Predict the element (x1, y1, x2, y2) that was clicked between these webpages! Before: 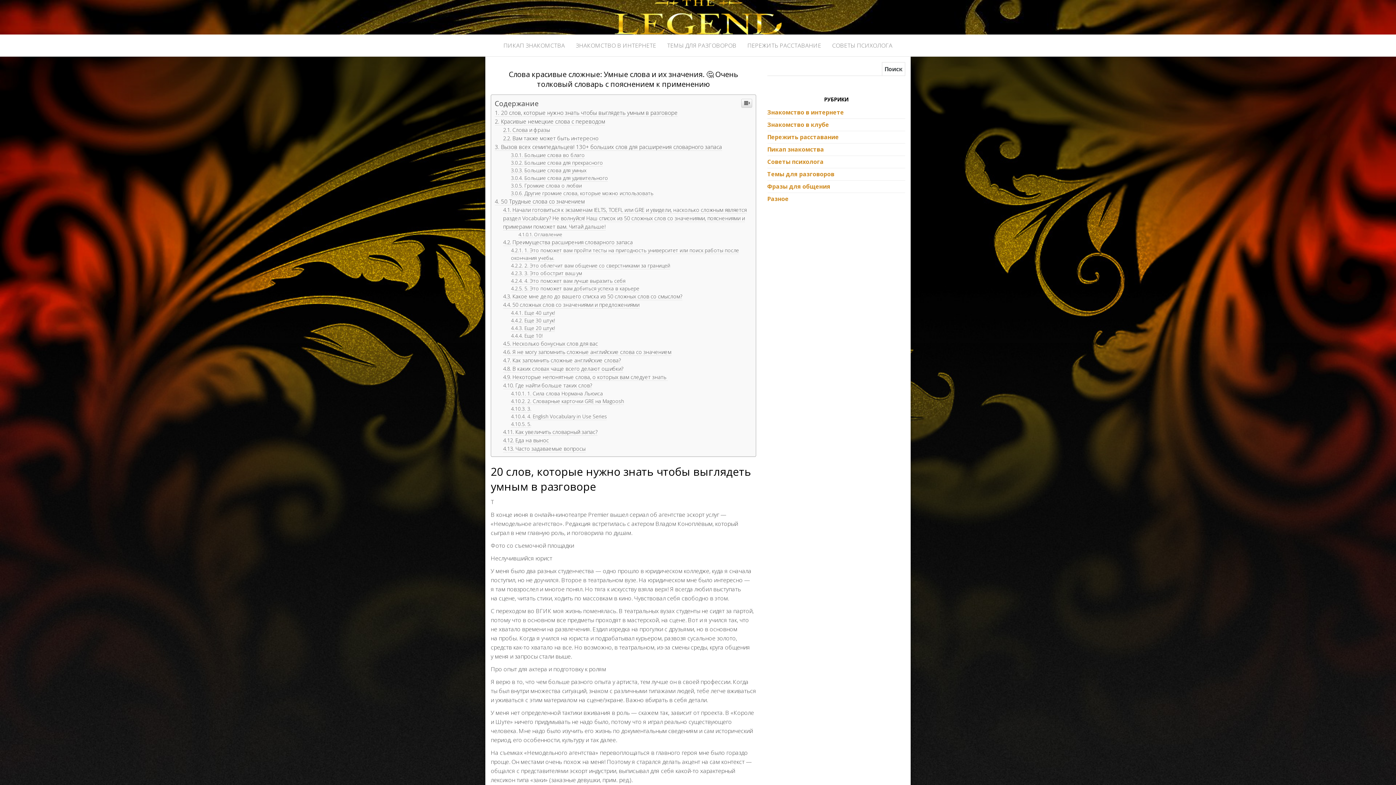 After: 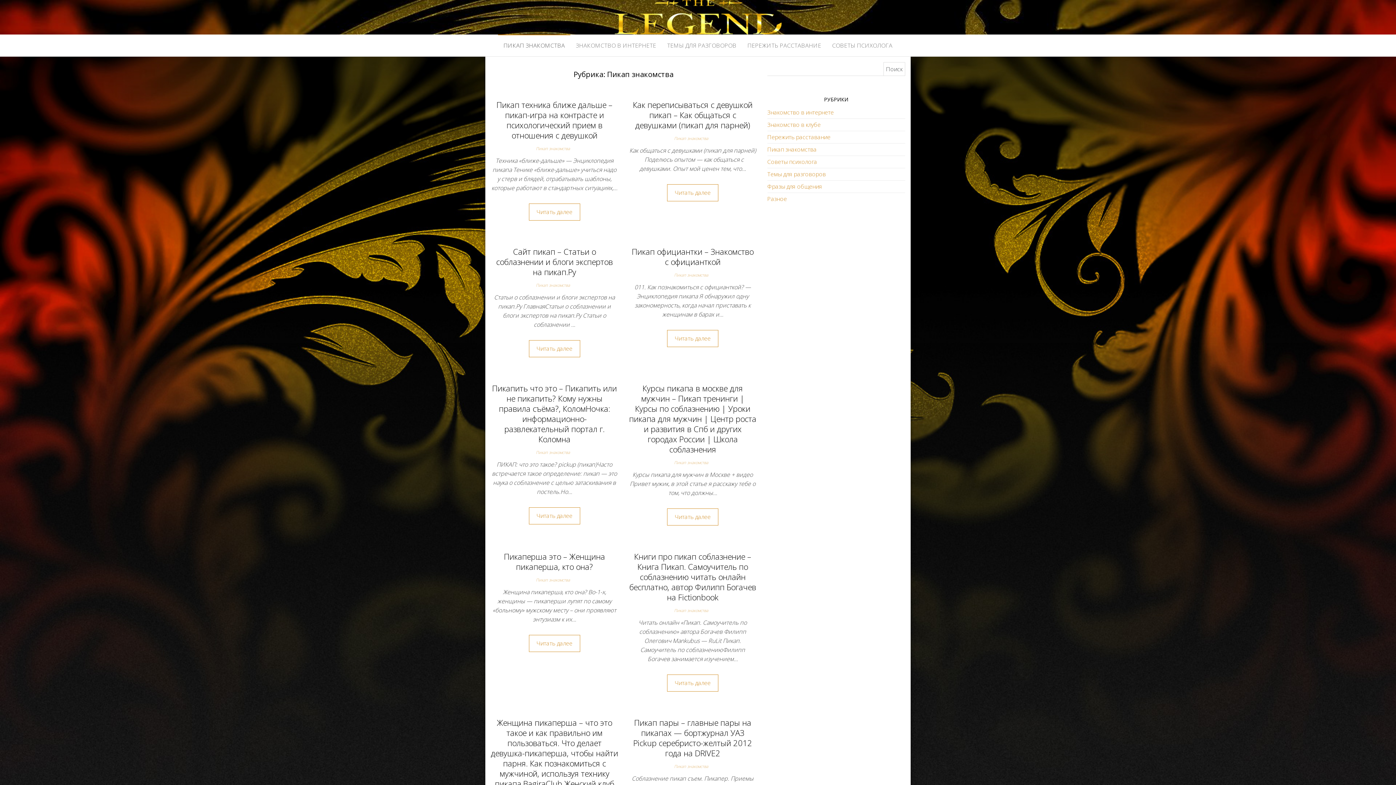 Action: label: ПИКАП ЗНАКОМСТВА bbox: (498, 138, 570, 160)